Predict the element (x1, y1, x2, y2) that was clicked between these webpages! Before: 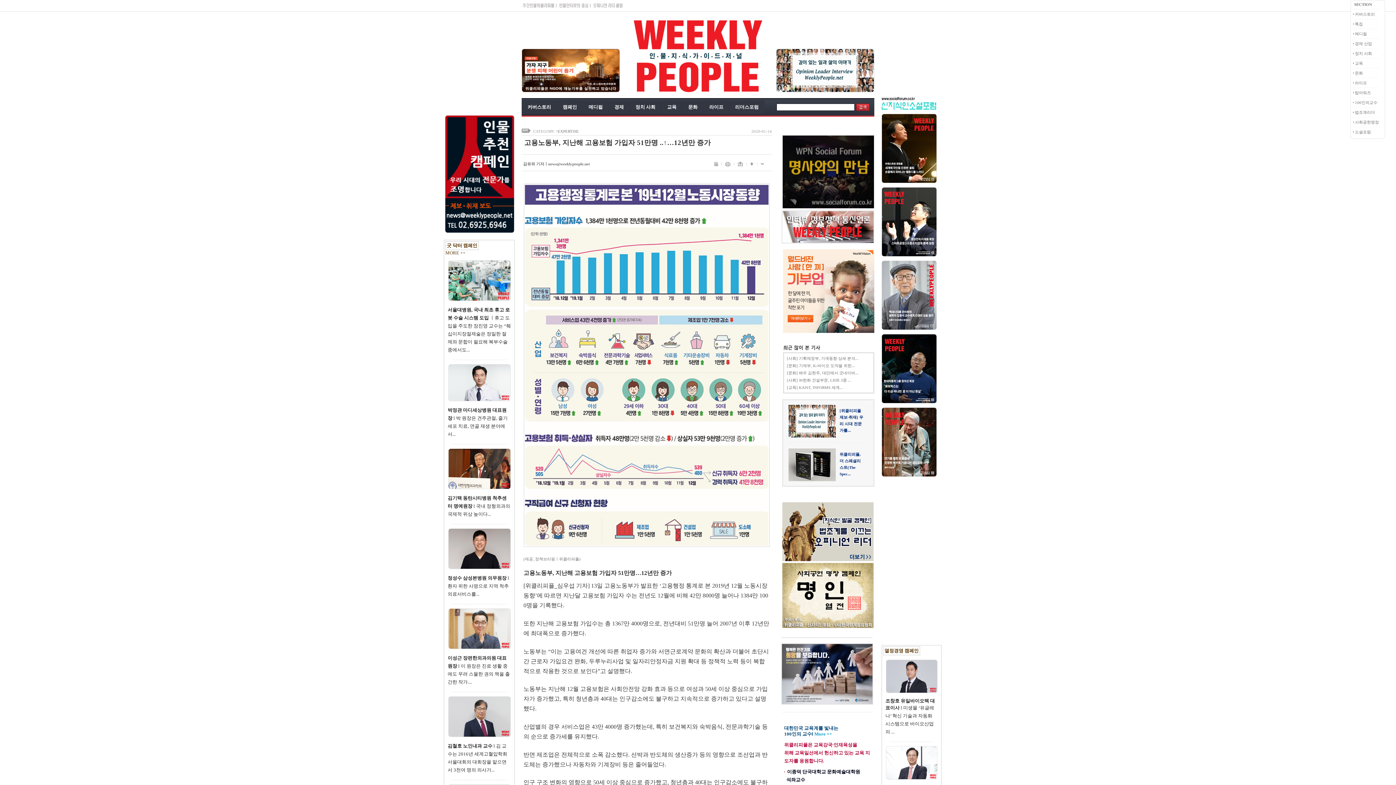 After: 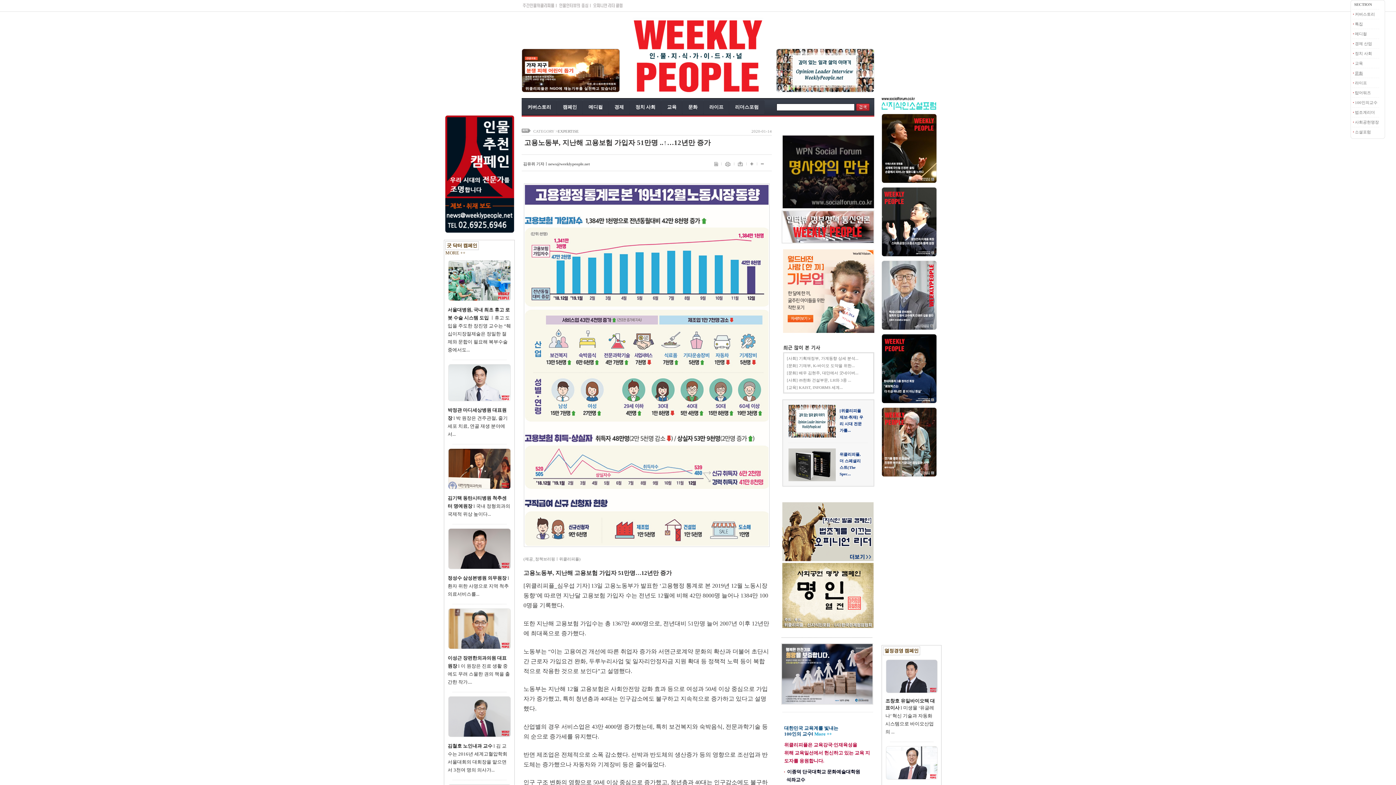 Action: bbox: (1355, 70, 1363, 75) label: 문화